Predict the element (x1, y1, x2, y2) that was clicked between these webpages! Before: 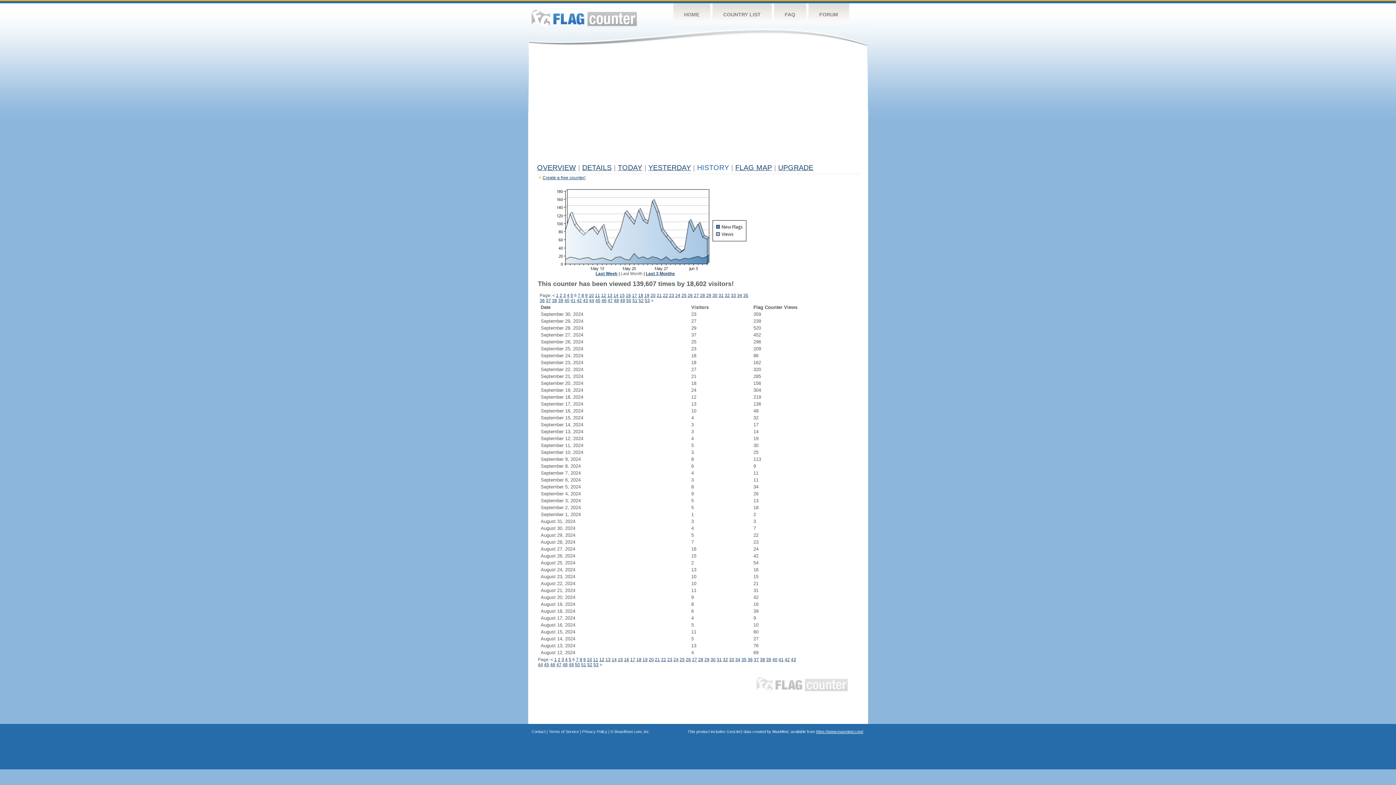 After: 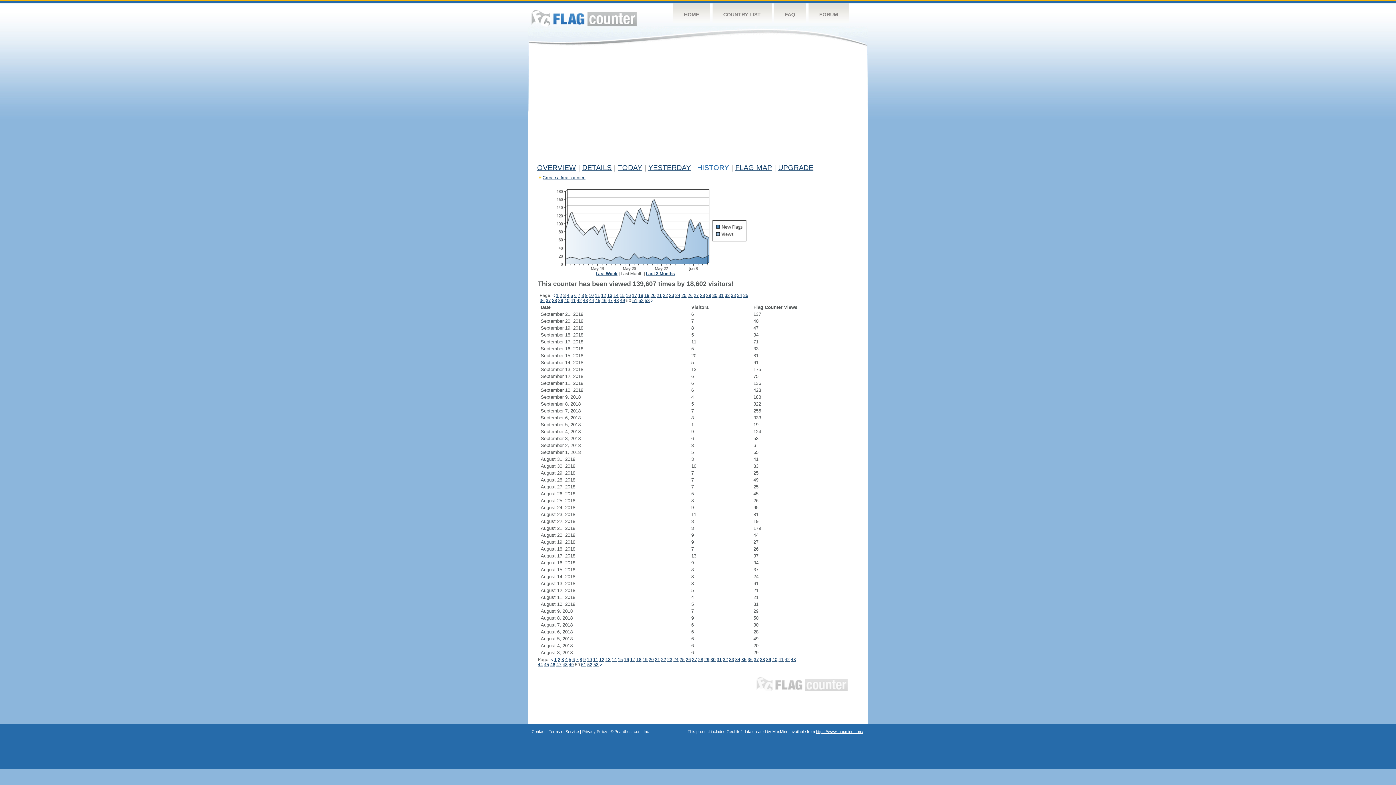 Action: bbox: (626, 298, 631, 303) label: 50